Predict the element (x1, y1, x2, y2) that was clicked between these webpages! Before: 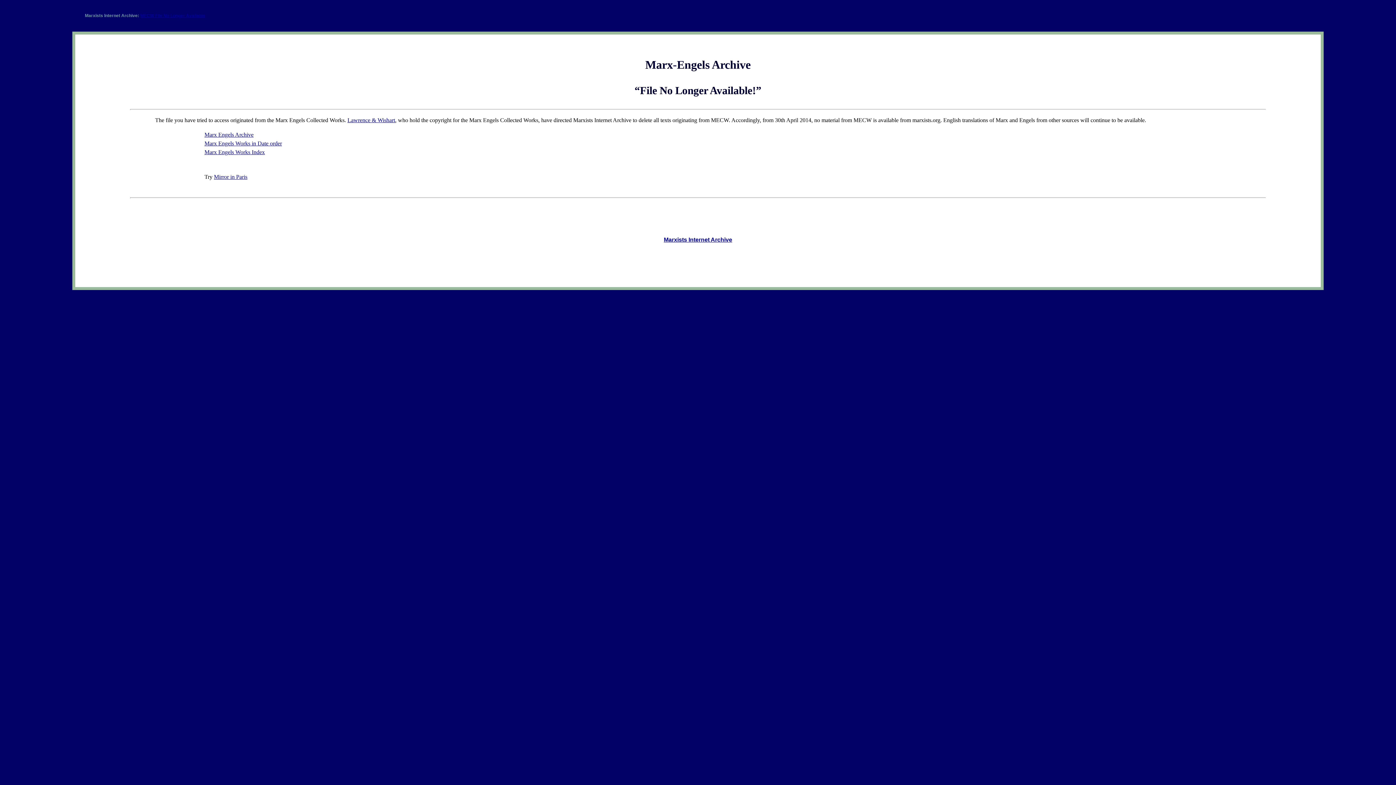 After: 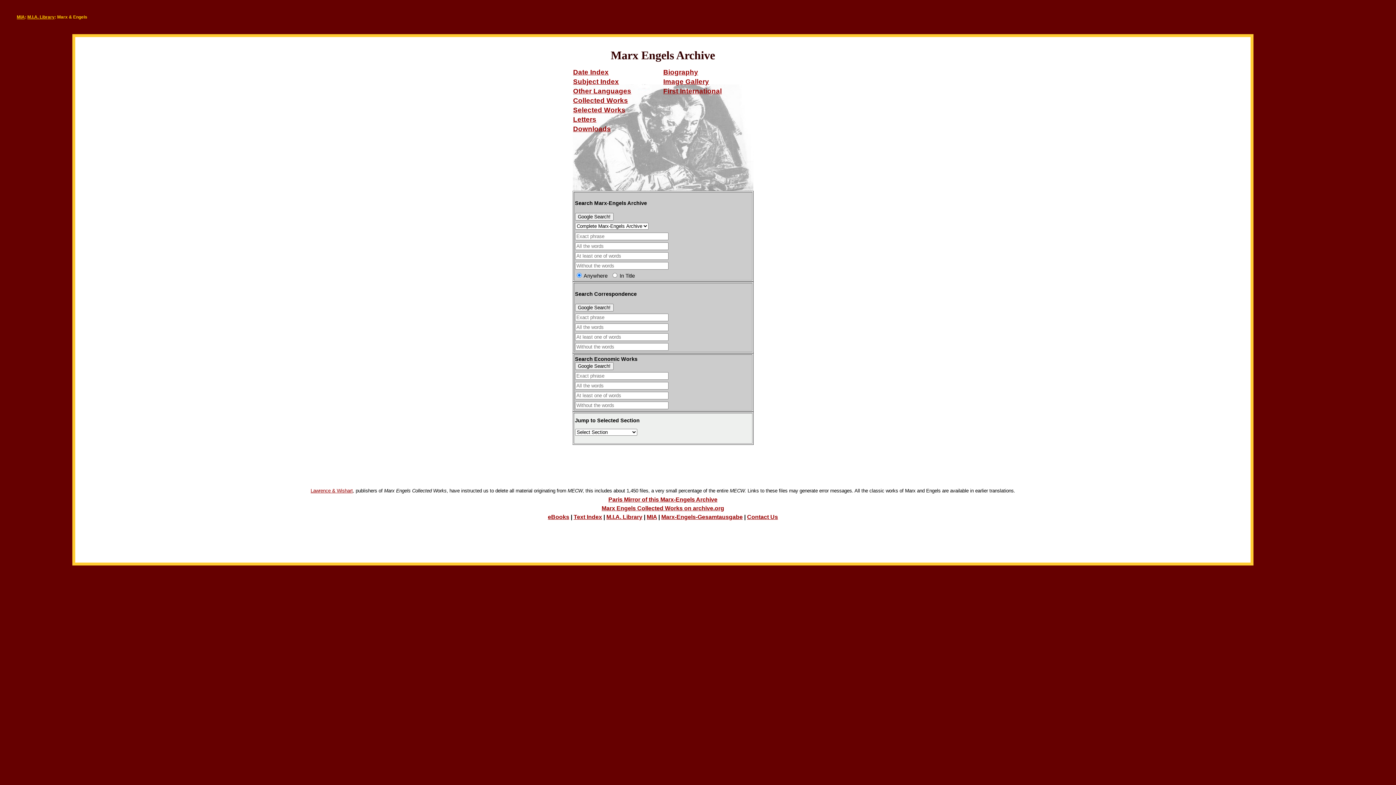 Action: bbox: (204, 131, 253, 137) label: Marx Engels Archive